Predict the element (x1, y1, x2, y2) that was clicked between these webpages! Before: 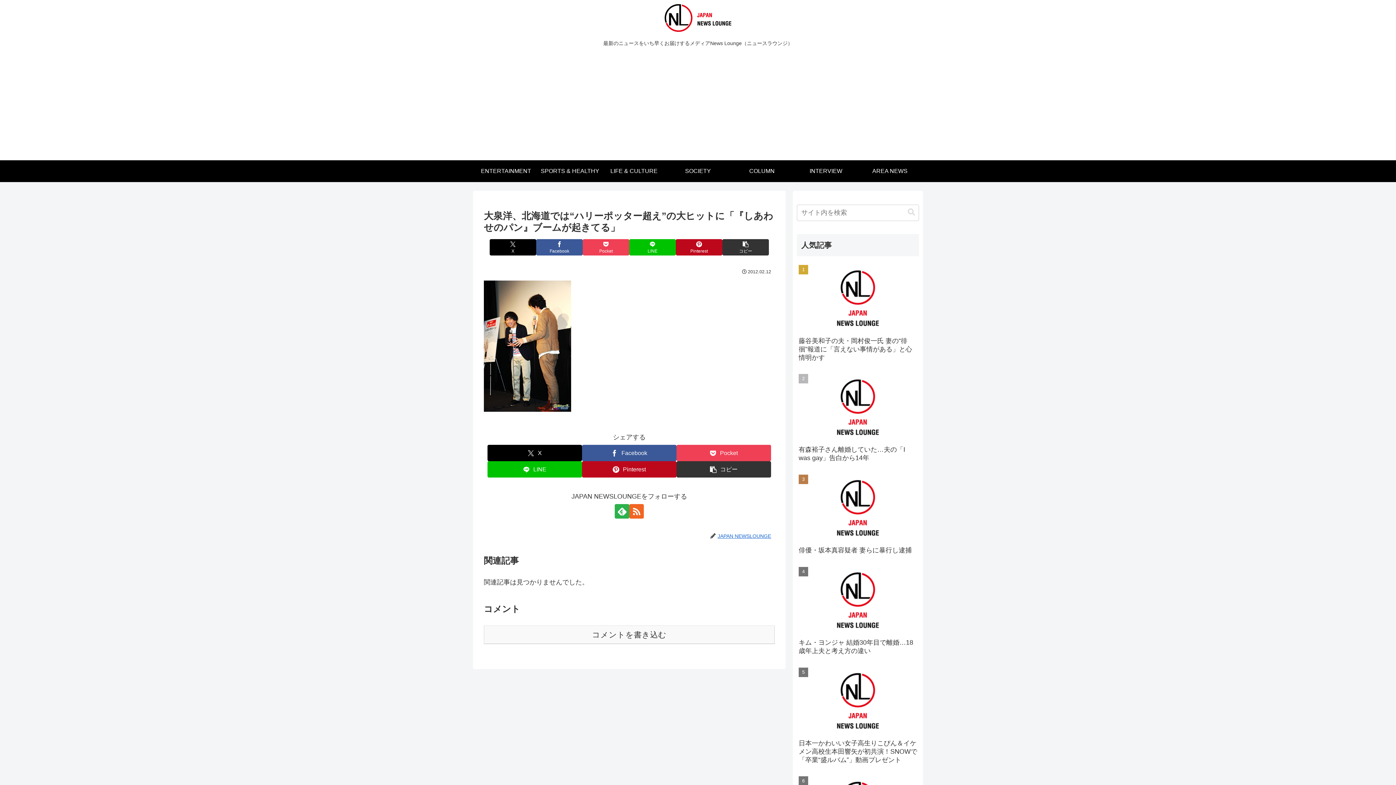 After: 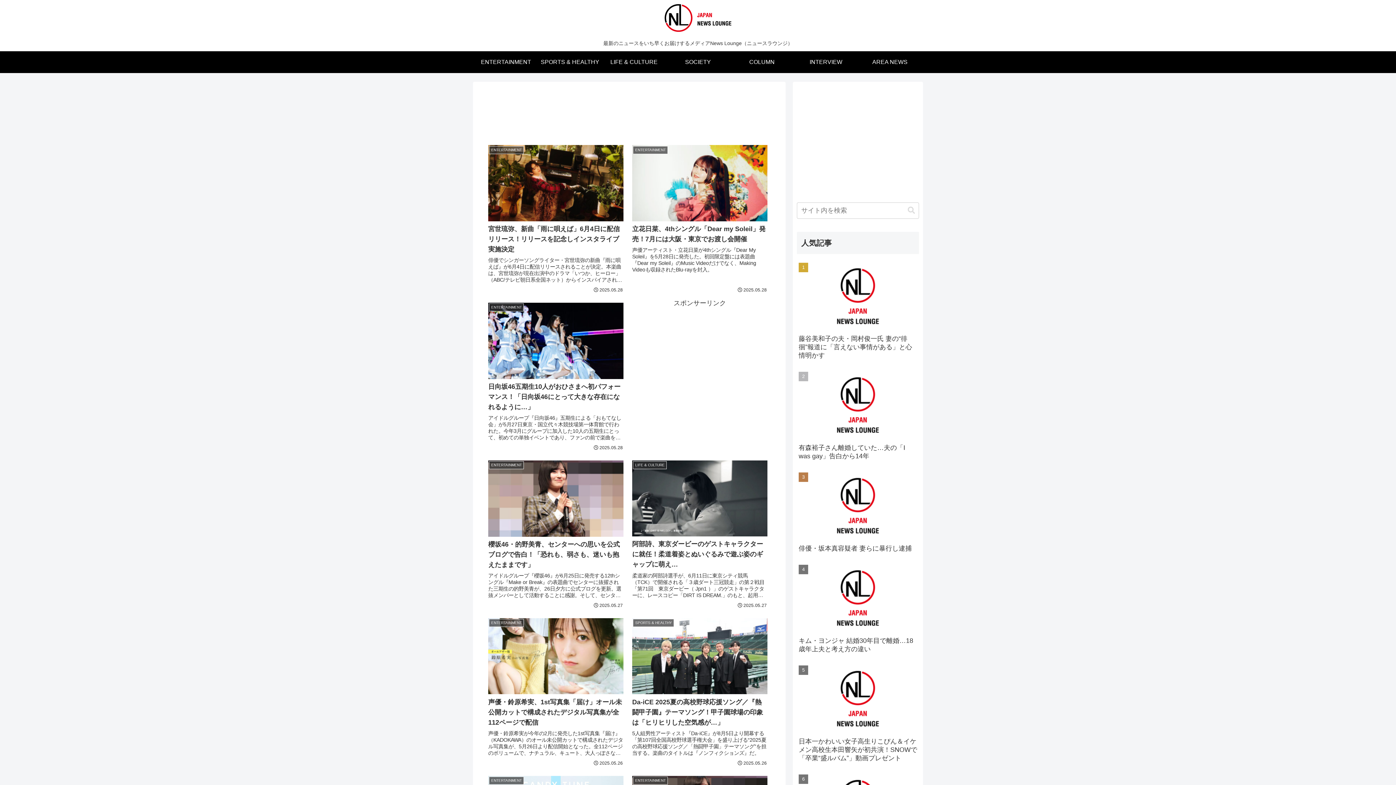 Action: bbox: (655, 3, 741, 32)